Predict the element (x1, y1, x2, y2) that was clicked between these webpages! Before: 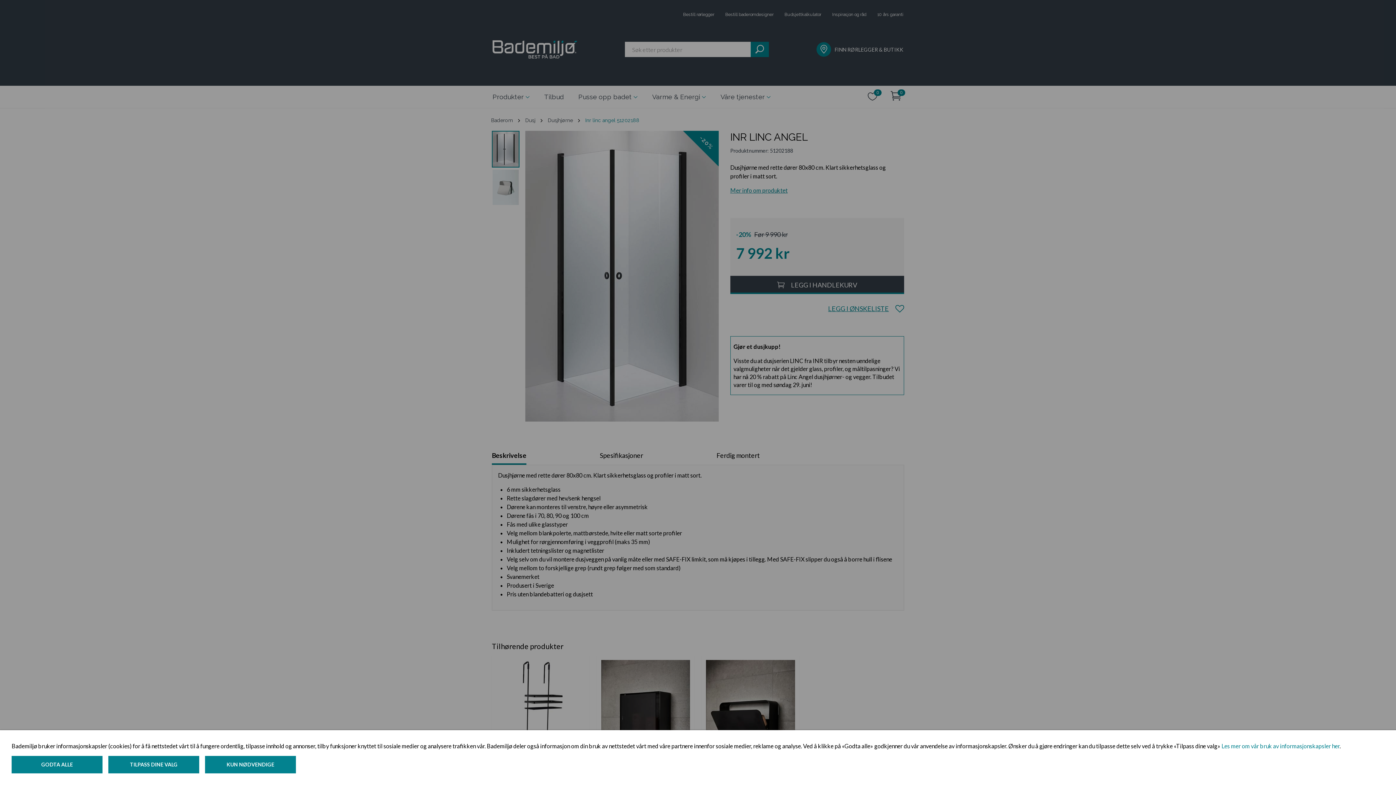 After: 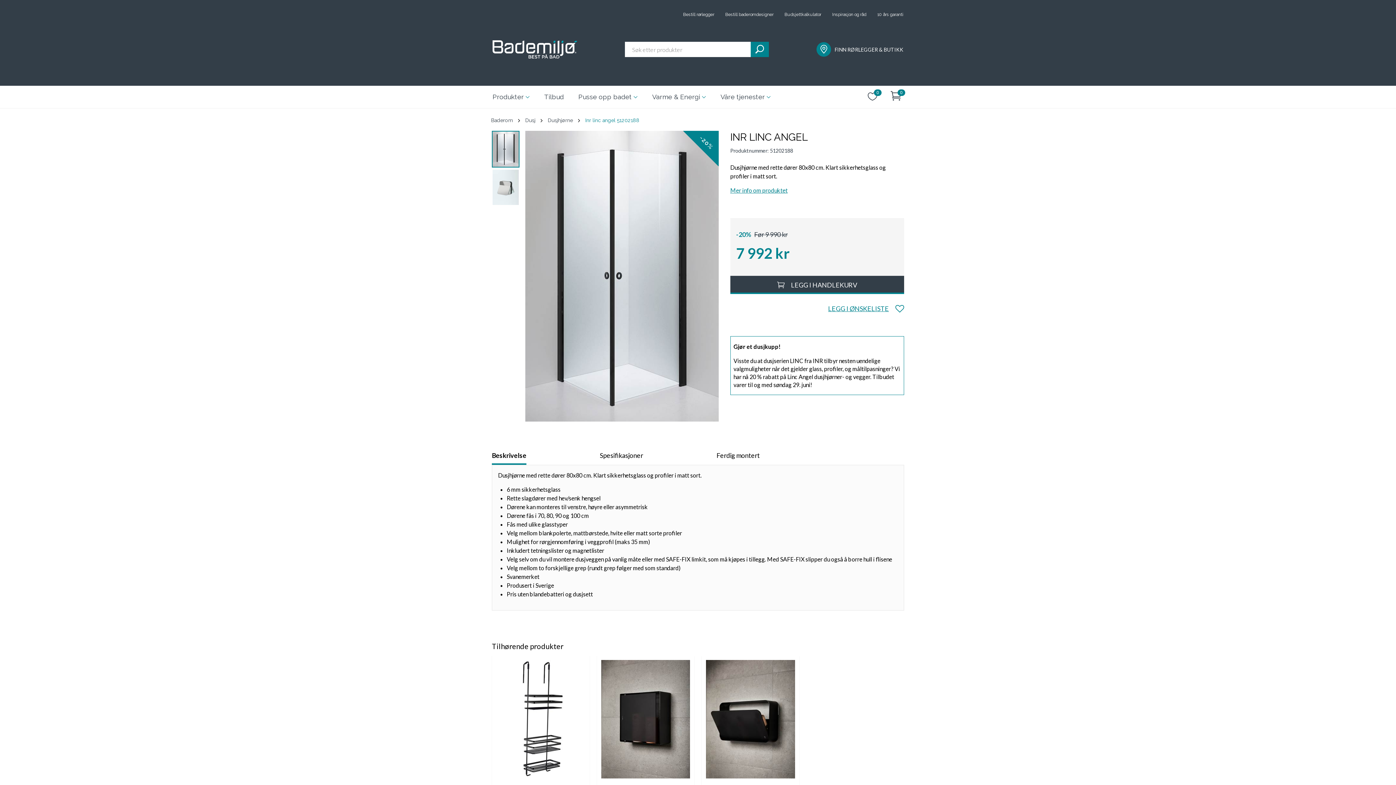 Action: bbox: (205, 756, 296, 773) label: KUN NØDVENDIGE